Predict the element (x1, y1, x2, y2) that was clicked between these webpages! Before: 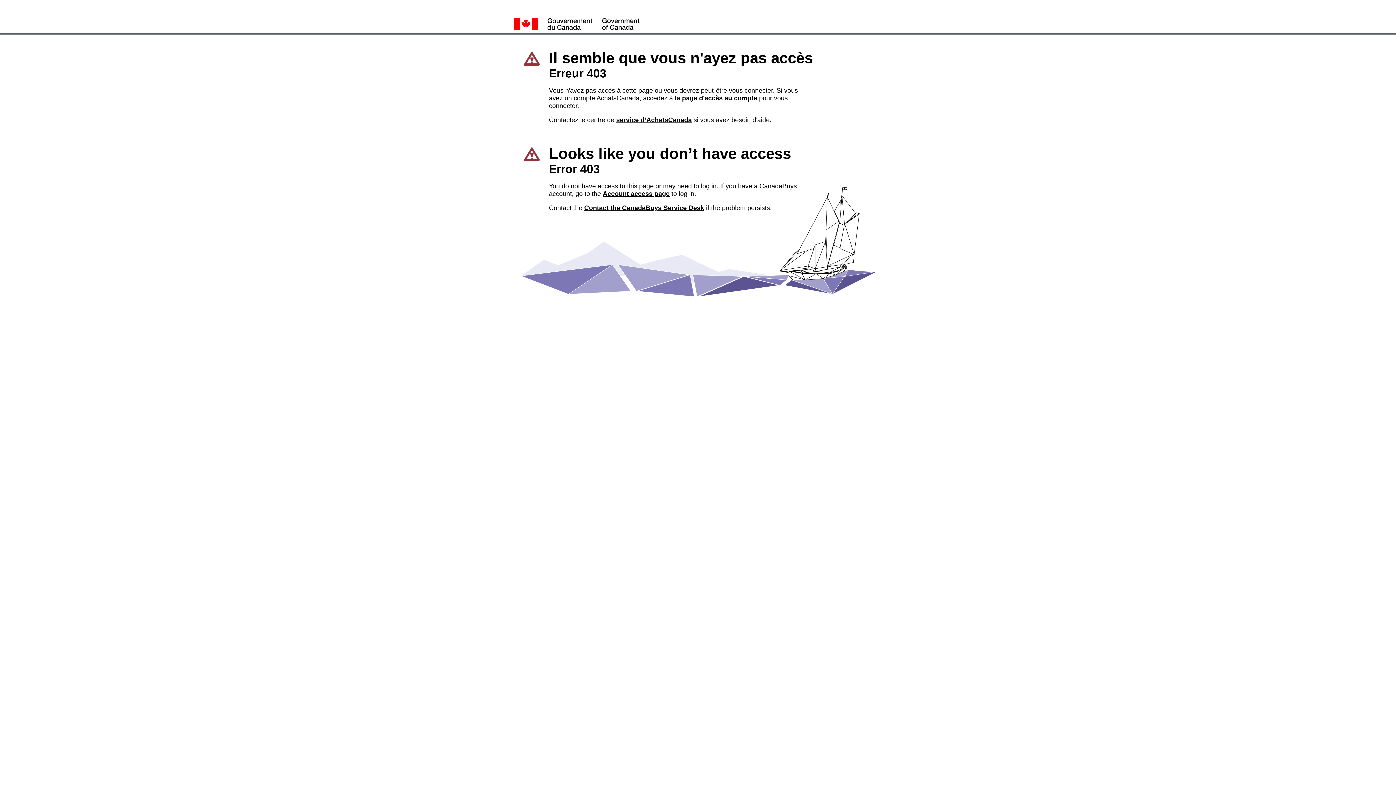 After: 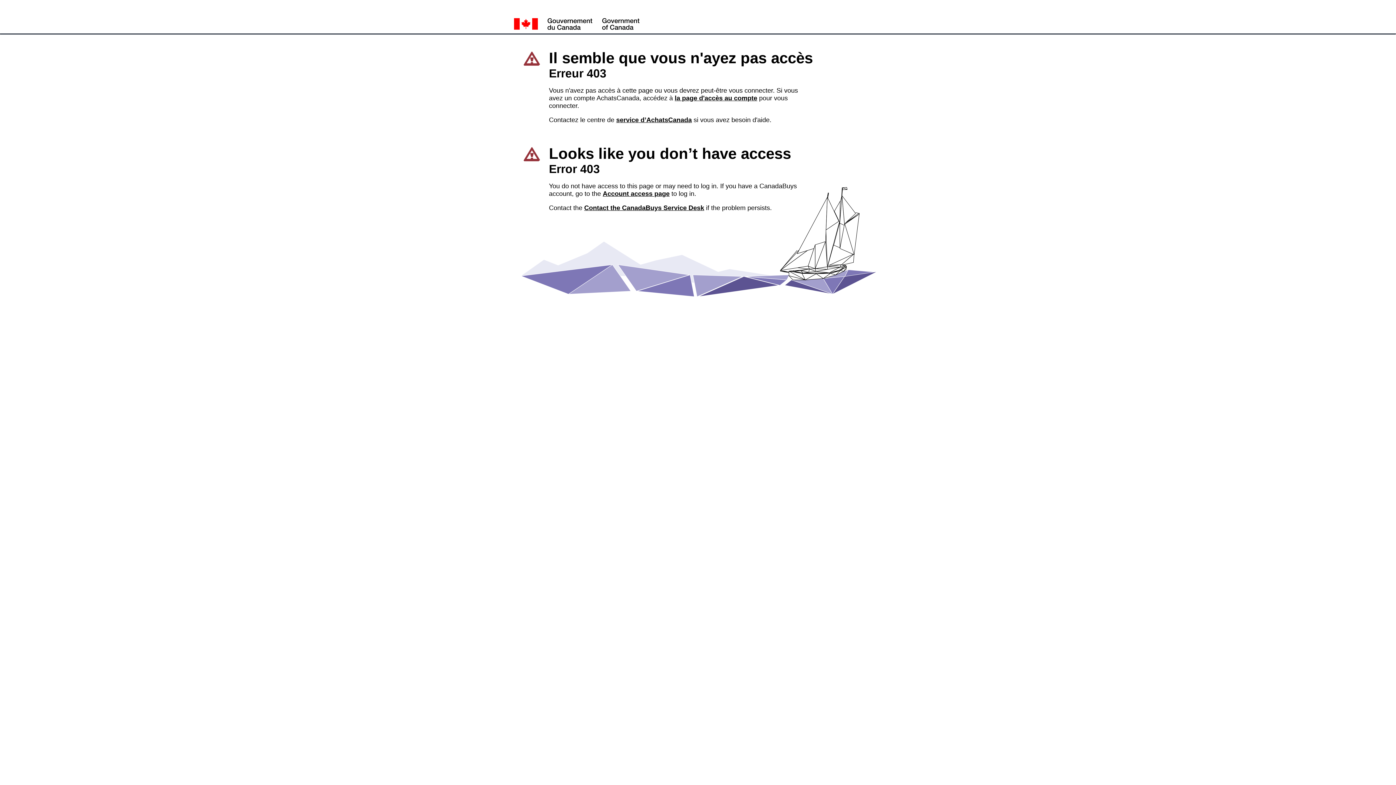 Action: label: service d’AchatsCanada bbox: (616, 116, 692, 123)